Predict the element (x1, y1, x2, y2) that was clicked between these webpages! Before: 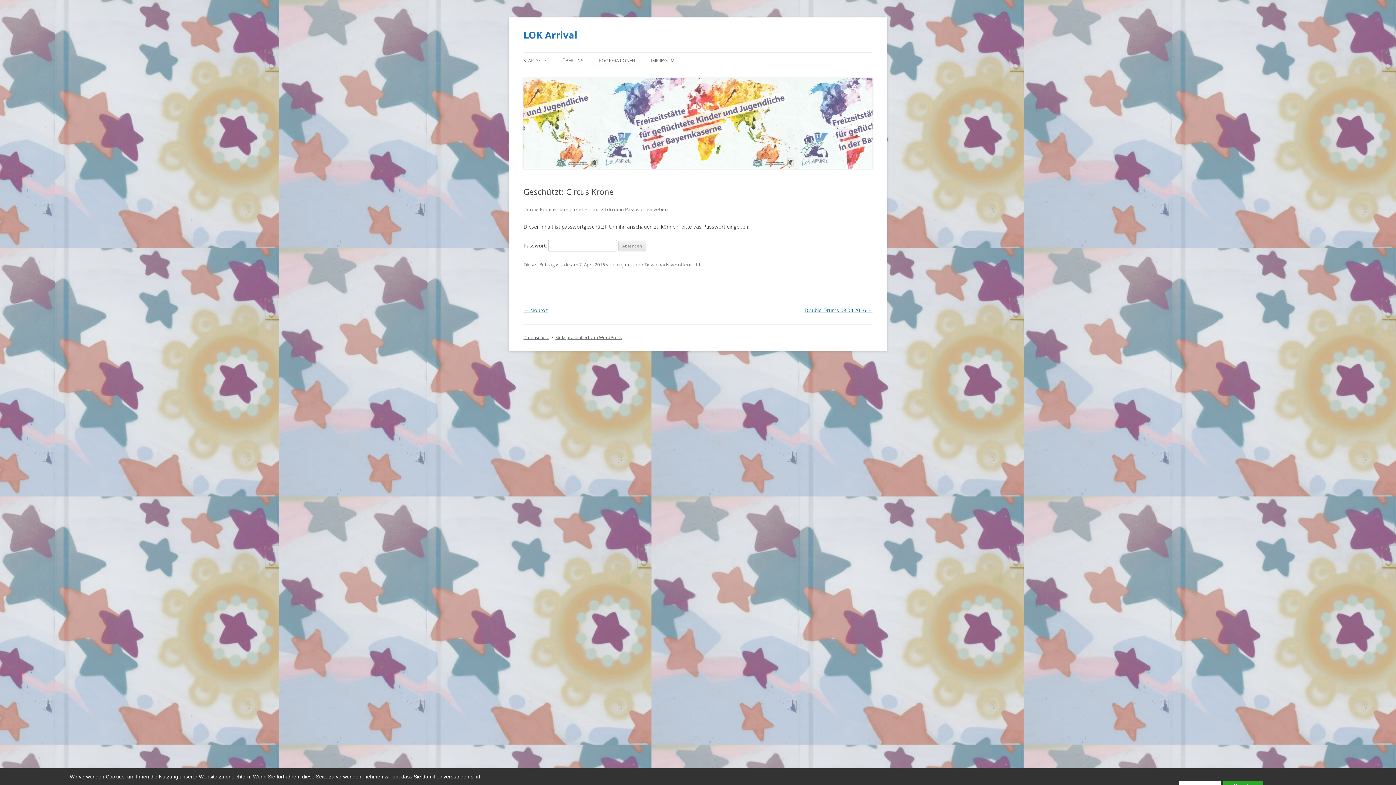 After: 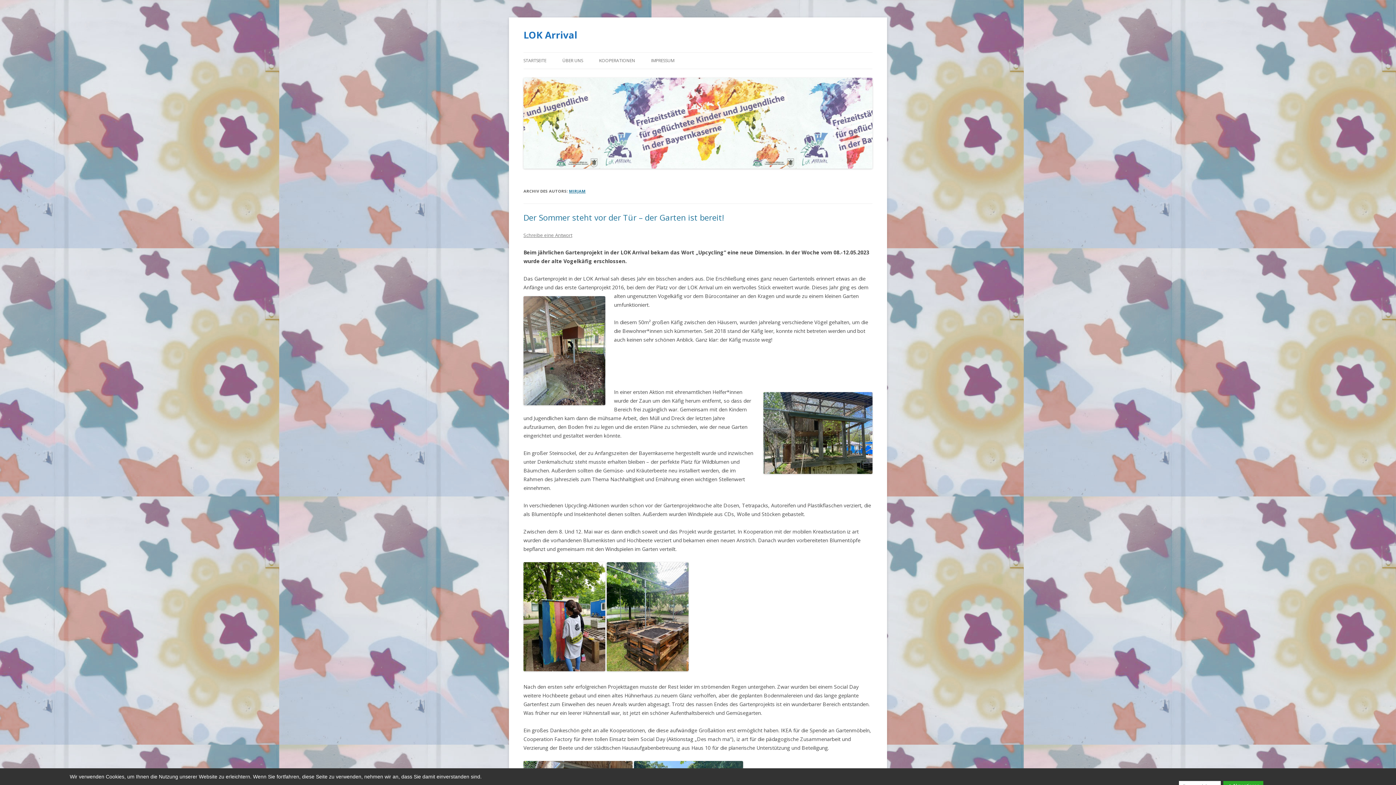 Action: label: mirjam bbox: (615, 261, 630, 267)